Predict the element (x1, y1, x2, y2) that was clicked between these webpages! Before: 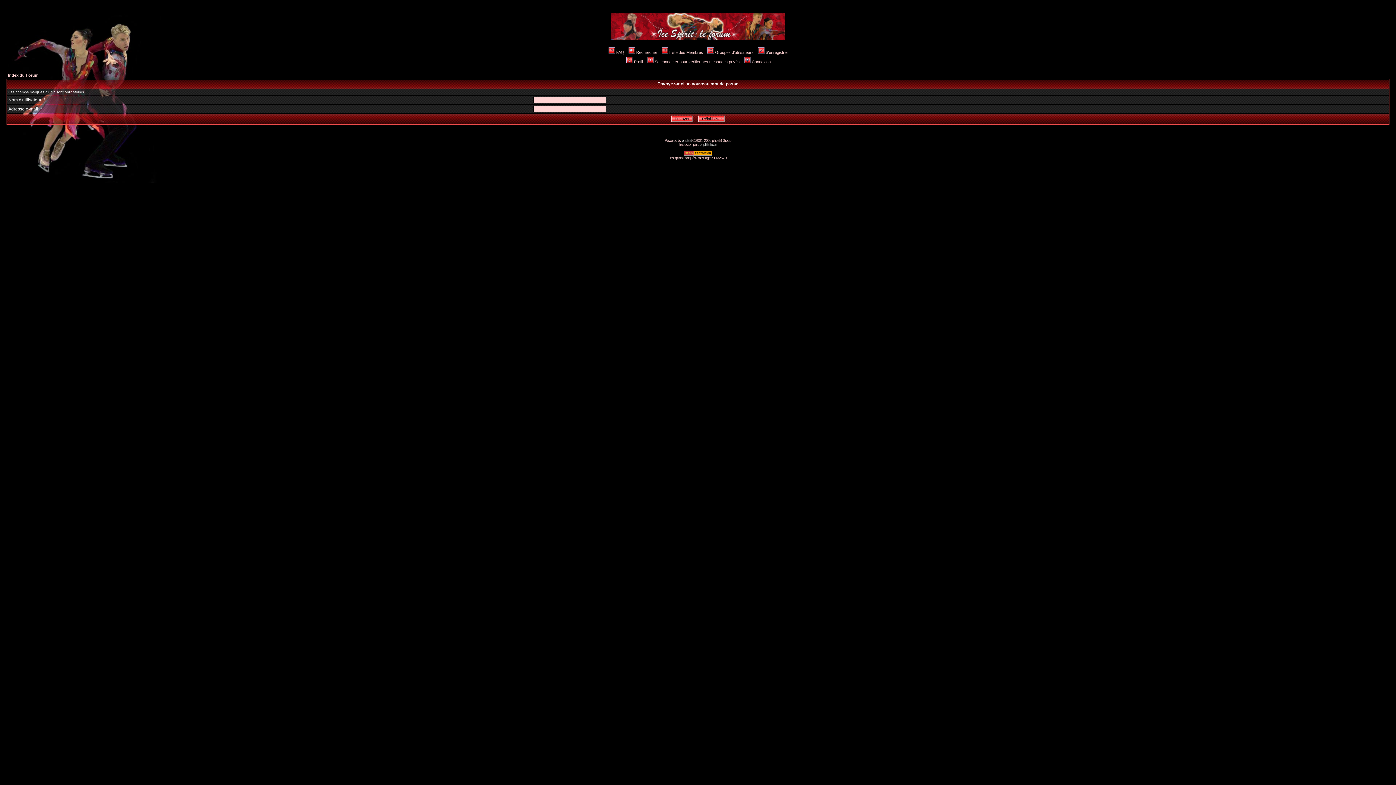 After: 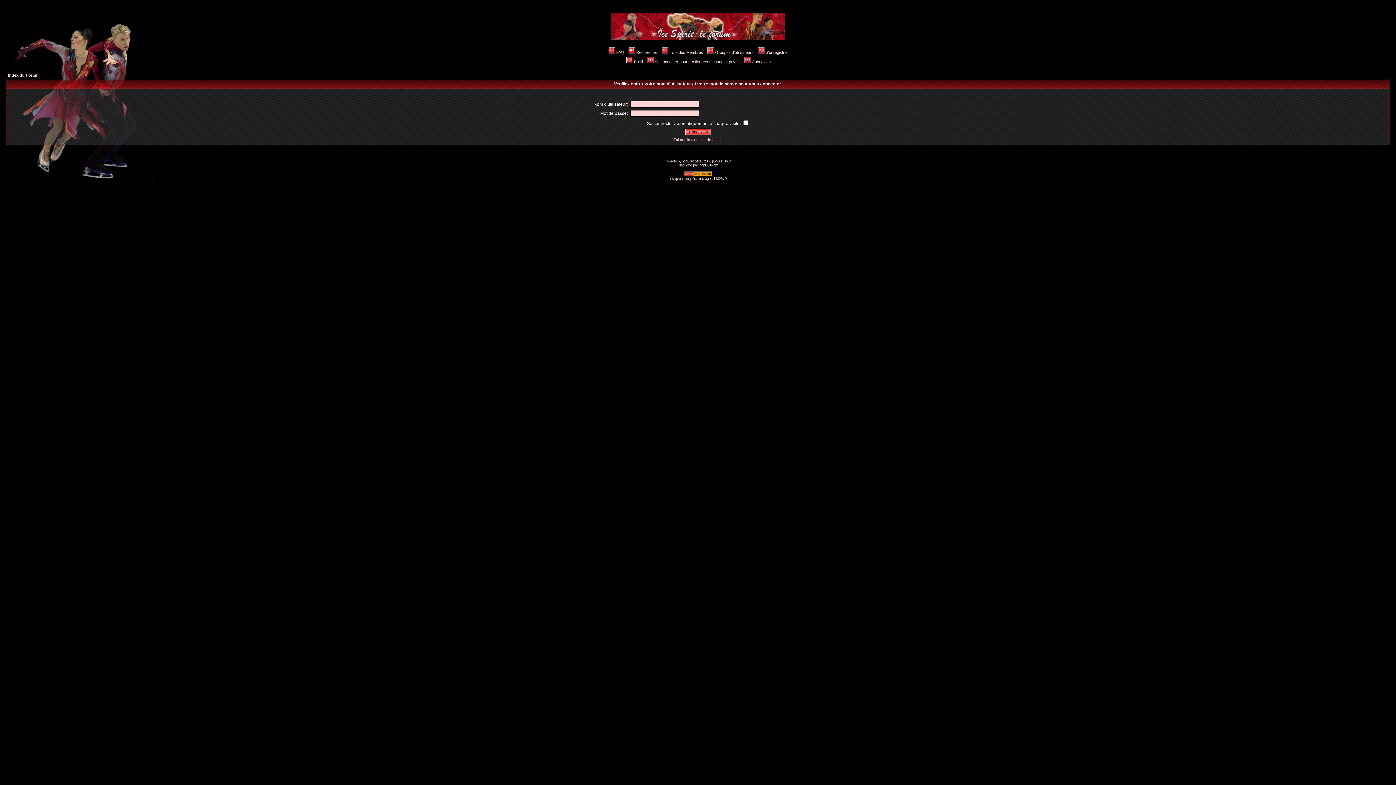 Action: label: Connexion bbox: (743, 59, 770, 64)